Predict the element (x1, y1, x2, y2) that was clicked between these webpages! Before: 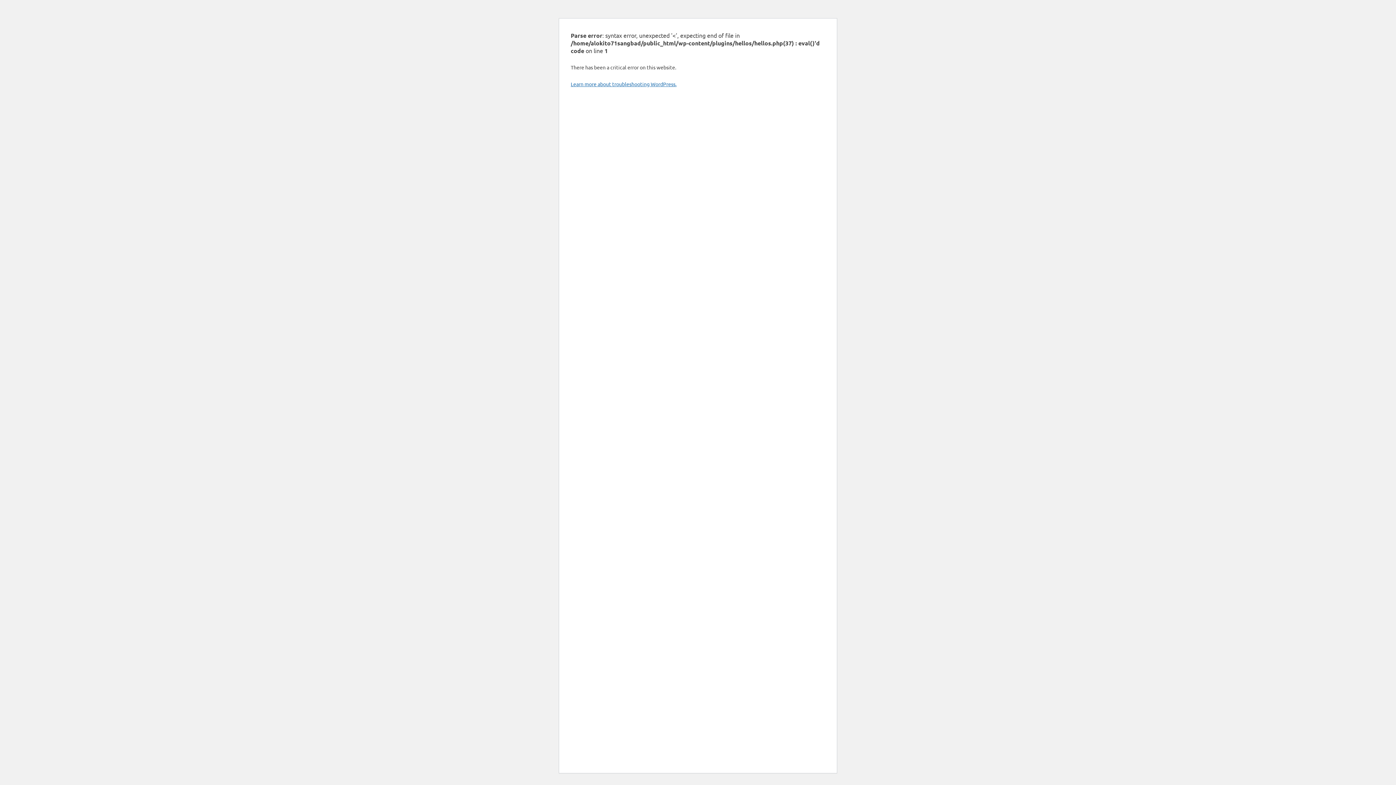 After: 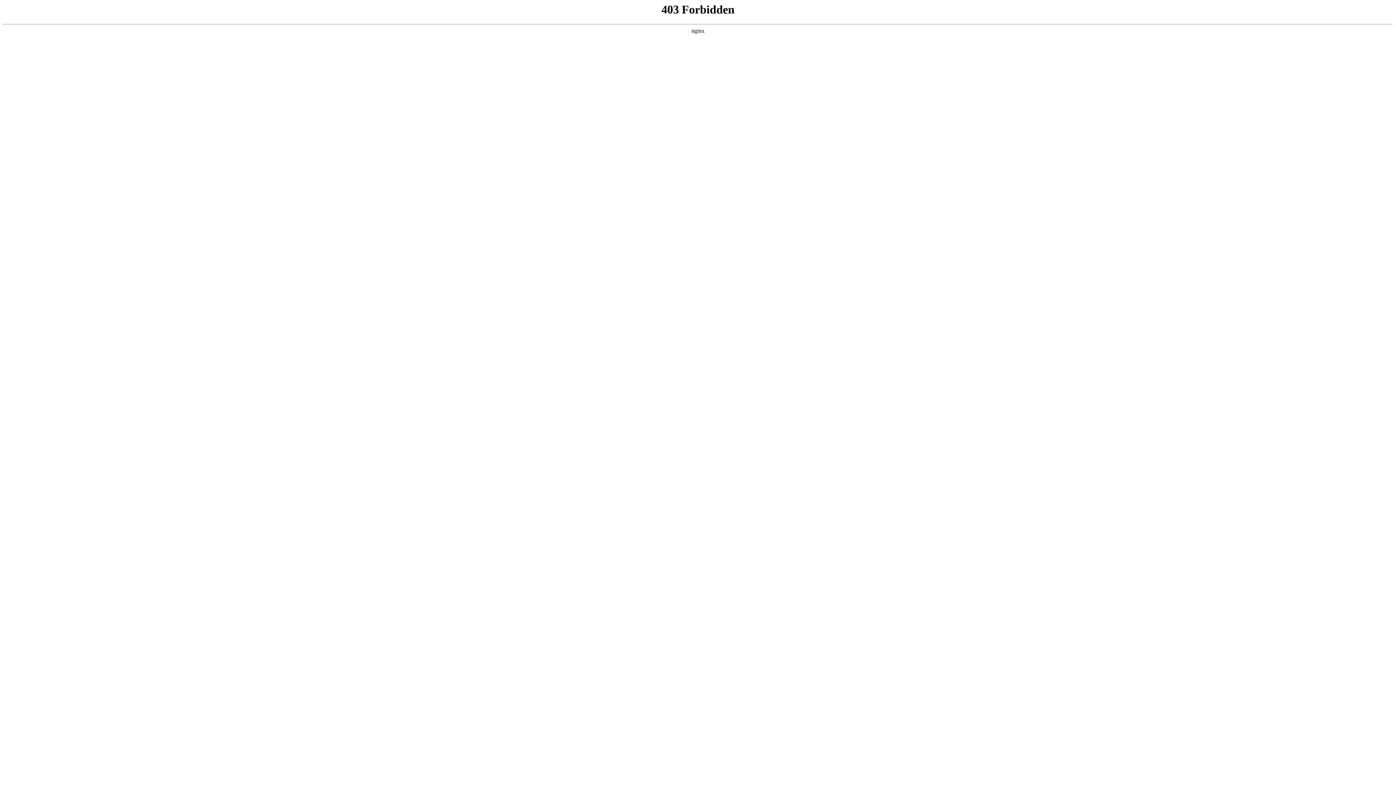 Action: label: Learn more about troubleshooting WordPress. bbox: (570, 80, 676, 87)